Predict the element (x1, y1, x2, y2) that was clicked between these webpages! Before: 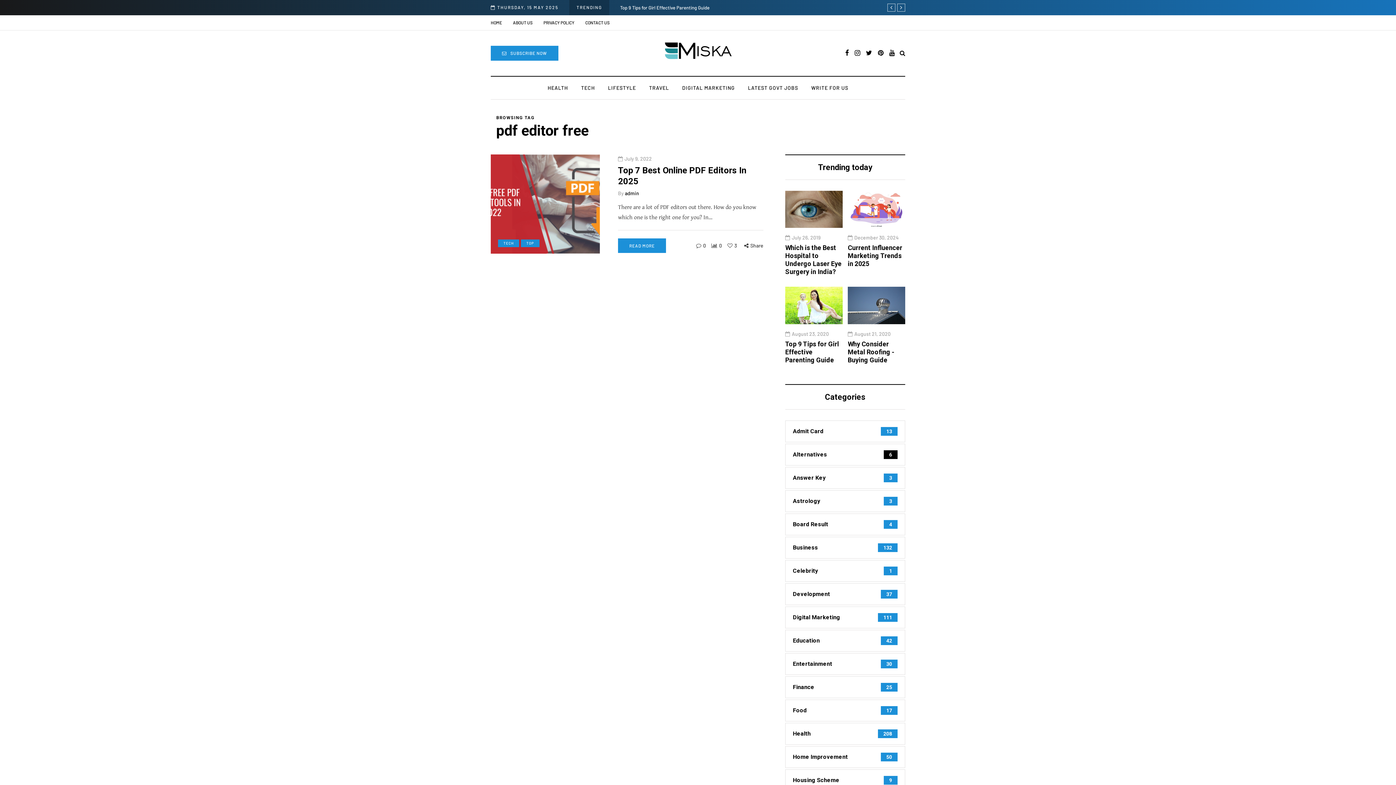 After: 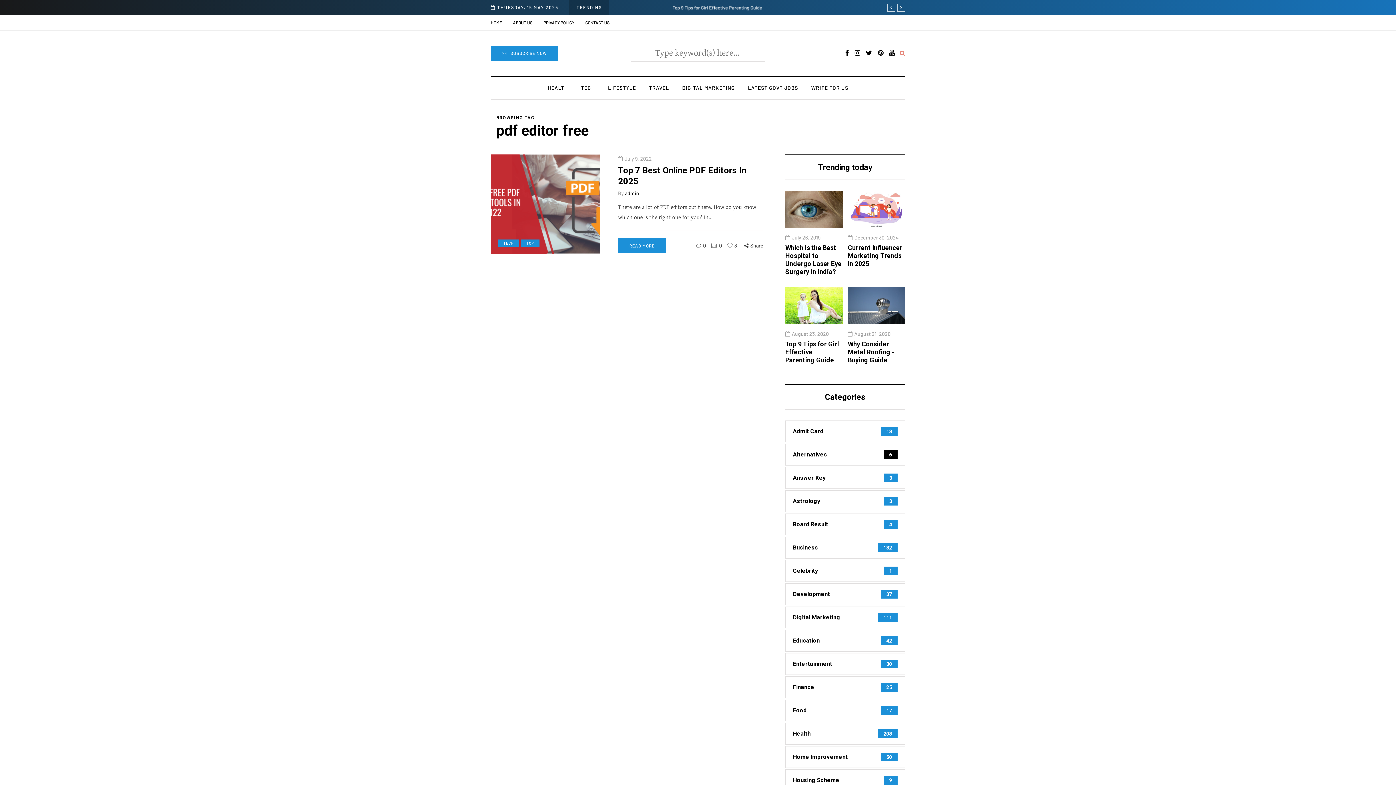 Action: label: Search toggle bbox: (900, 50, 905, 57)